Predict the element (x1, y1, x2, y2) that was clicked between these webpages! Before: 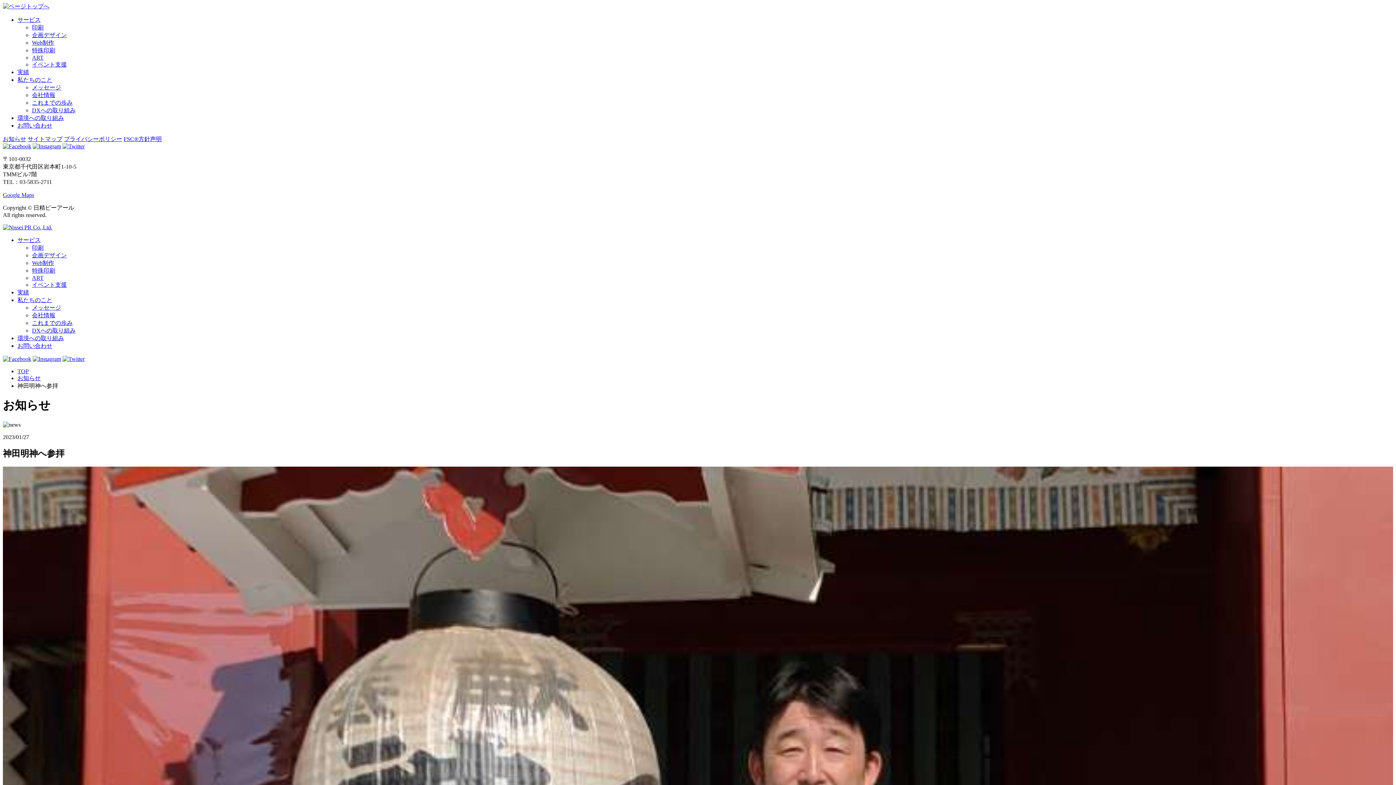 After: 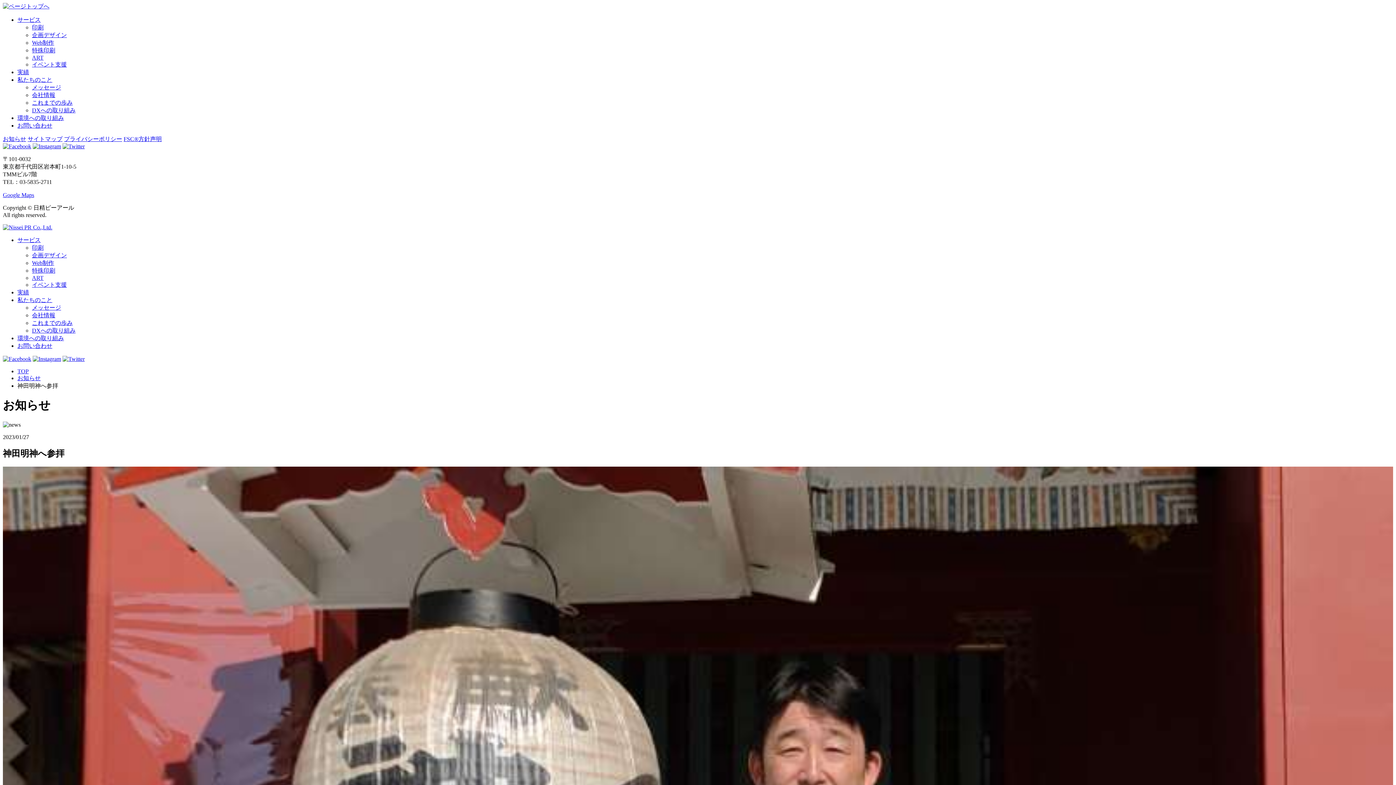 Action: bbox: (62, 356, 84, 362)